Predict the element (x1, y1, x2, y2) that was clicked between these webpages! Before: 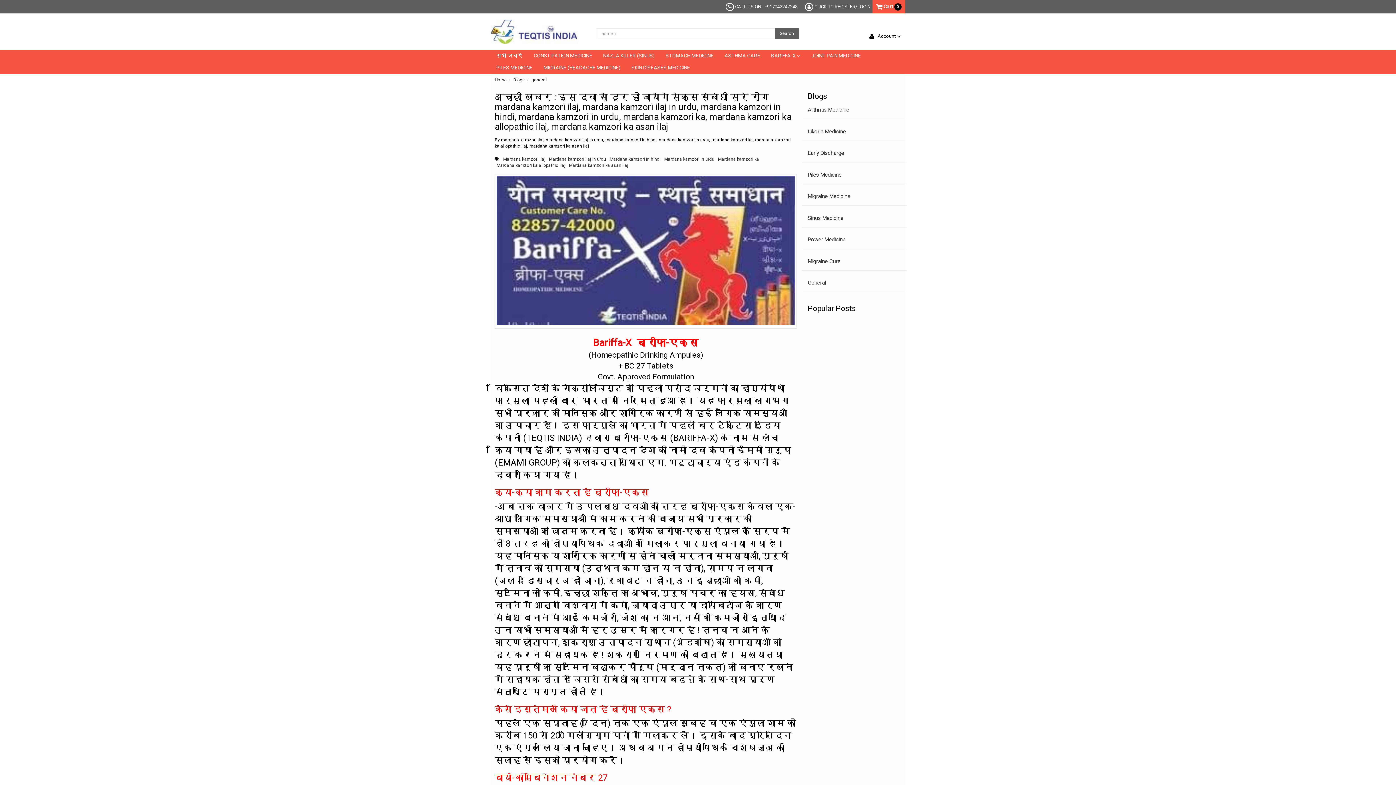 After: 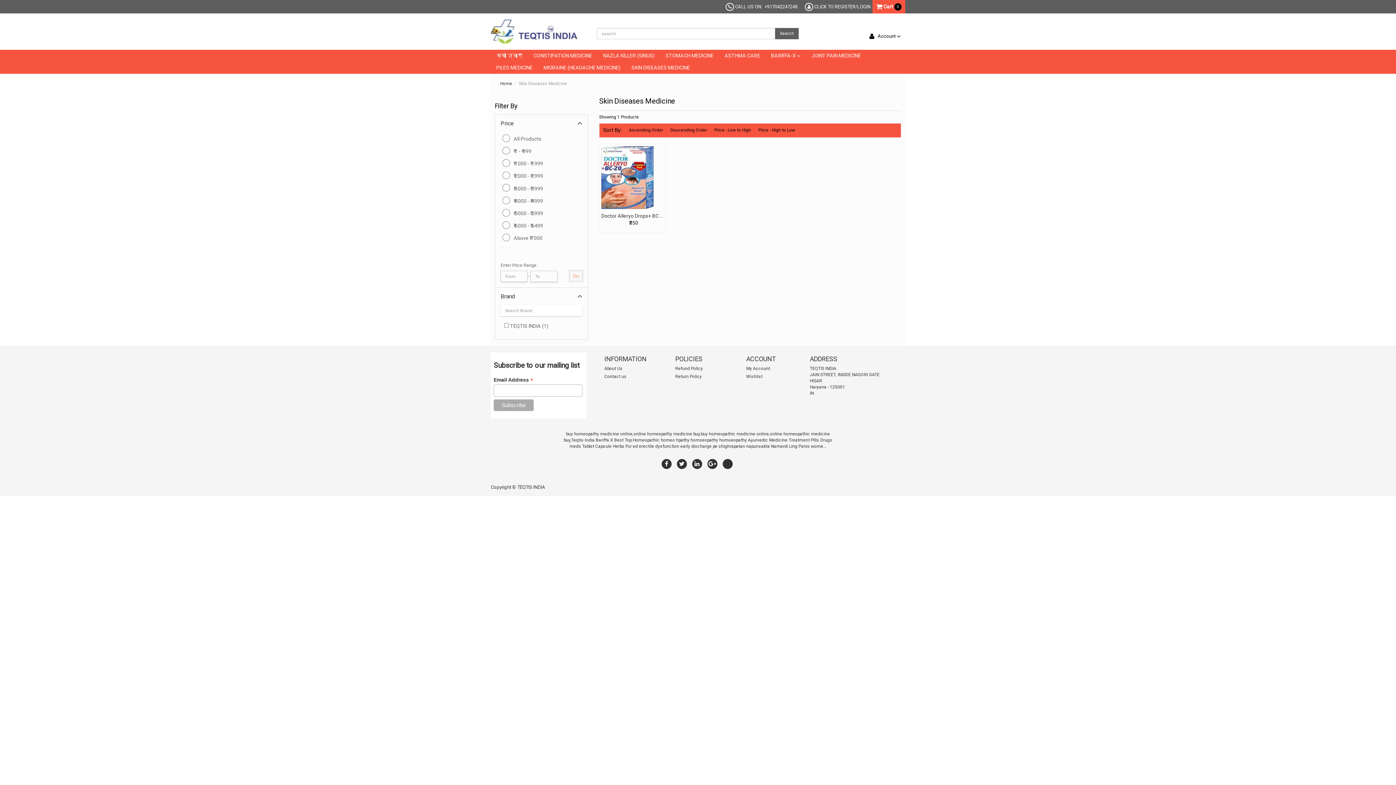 Action: bbox: (626, 61, 695, 73) label: SKIN DISEASES MEDICINE